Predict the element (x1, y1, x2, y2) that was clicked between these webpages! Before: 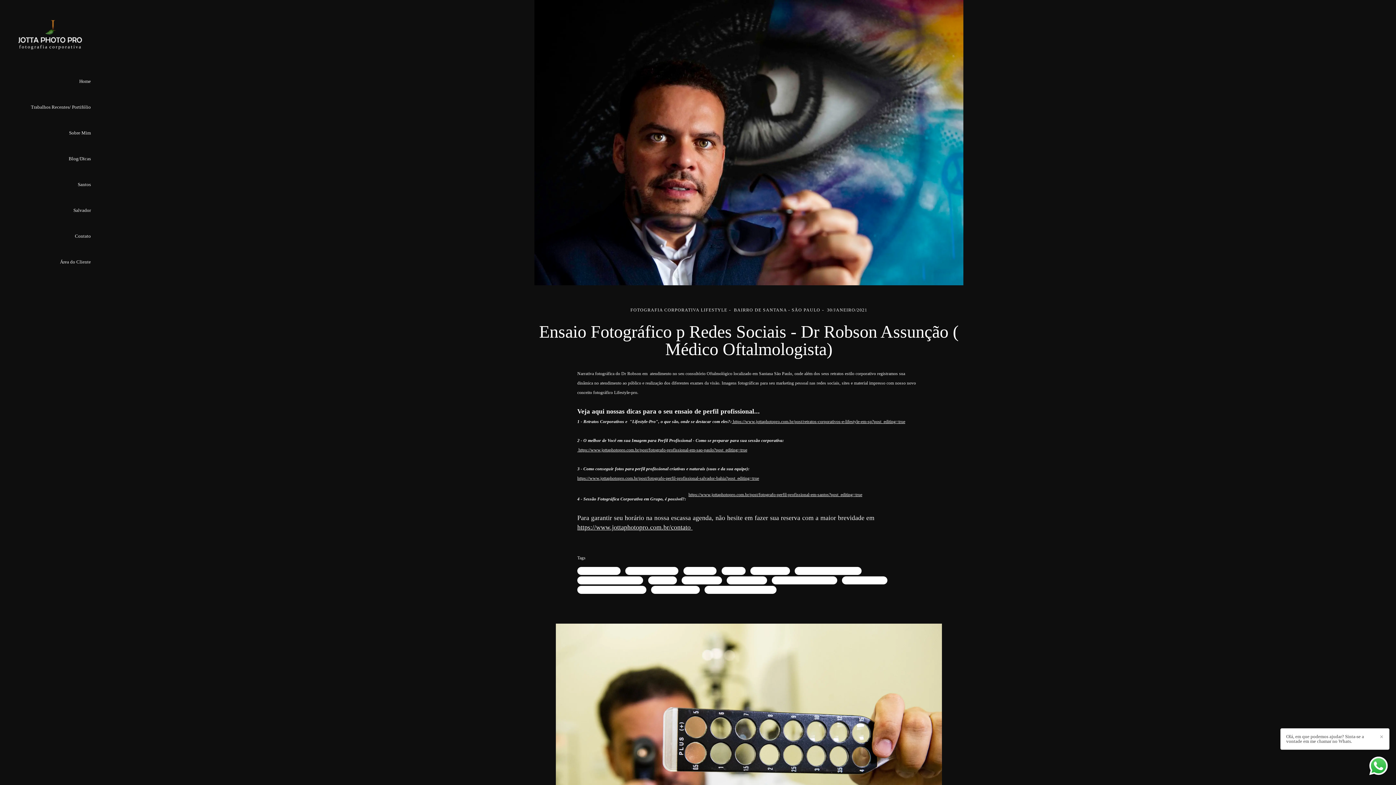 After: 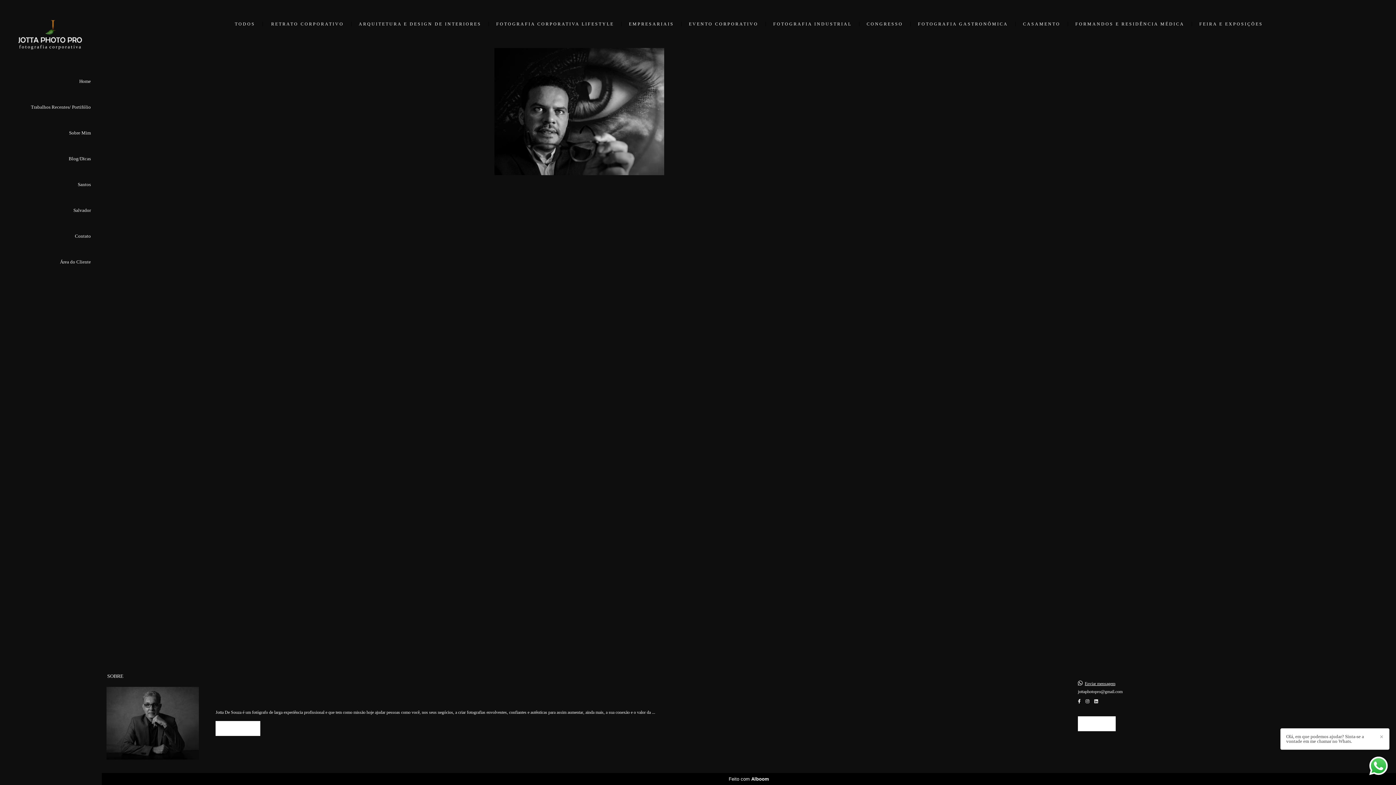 Action: label: fotógrafo para marketing pessoal bbox: (577, 576, 643, 584)